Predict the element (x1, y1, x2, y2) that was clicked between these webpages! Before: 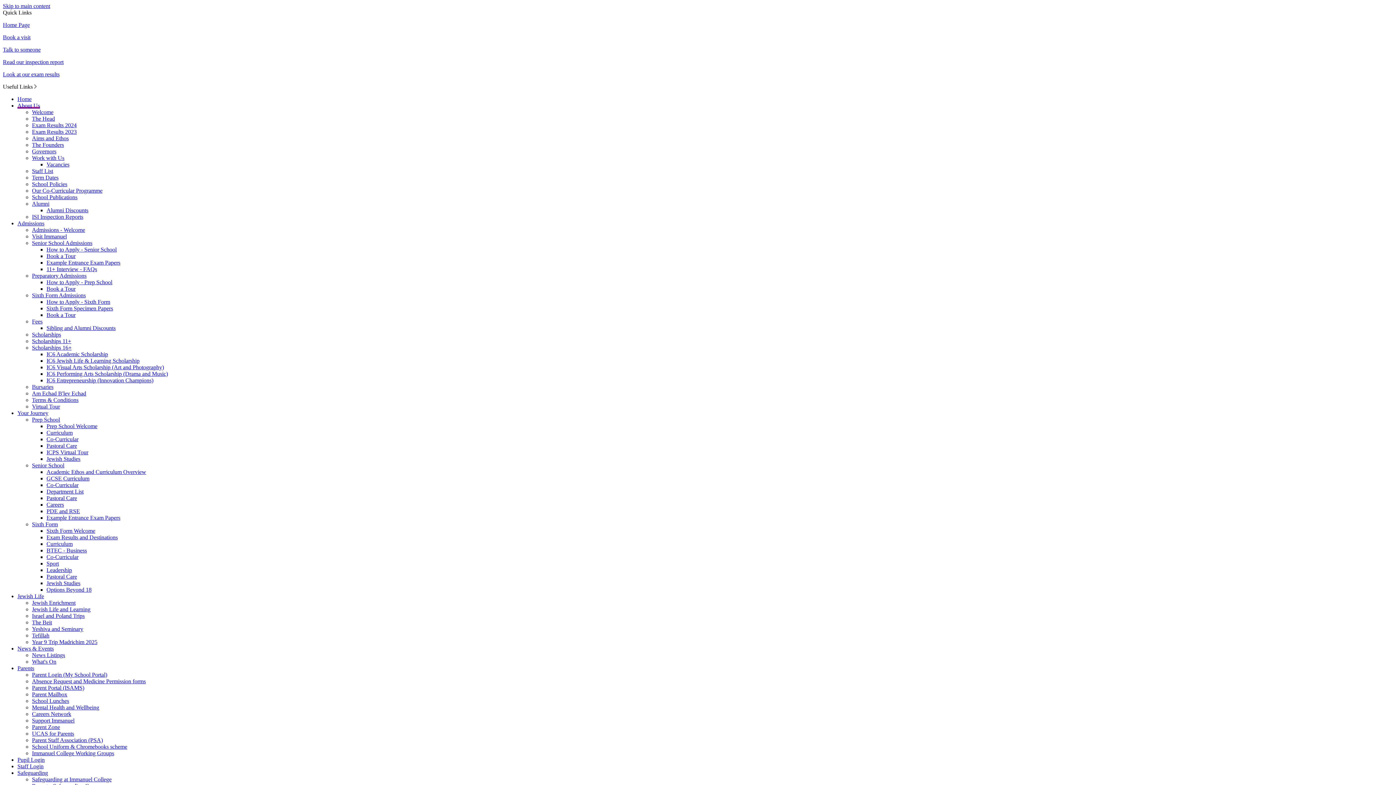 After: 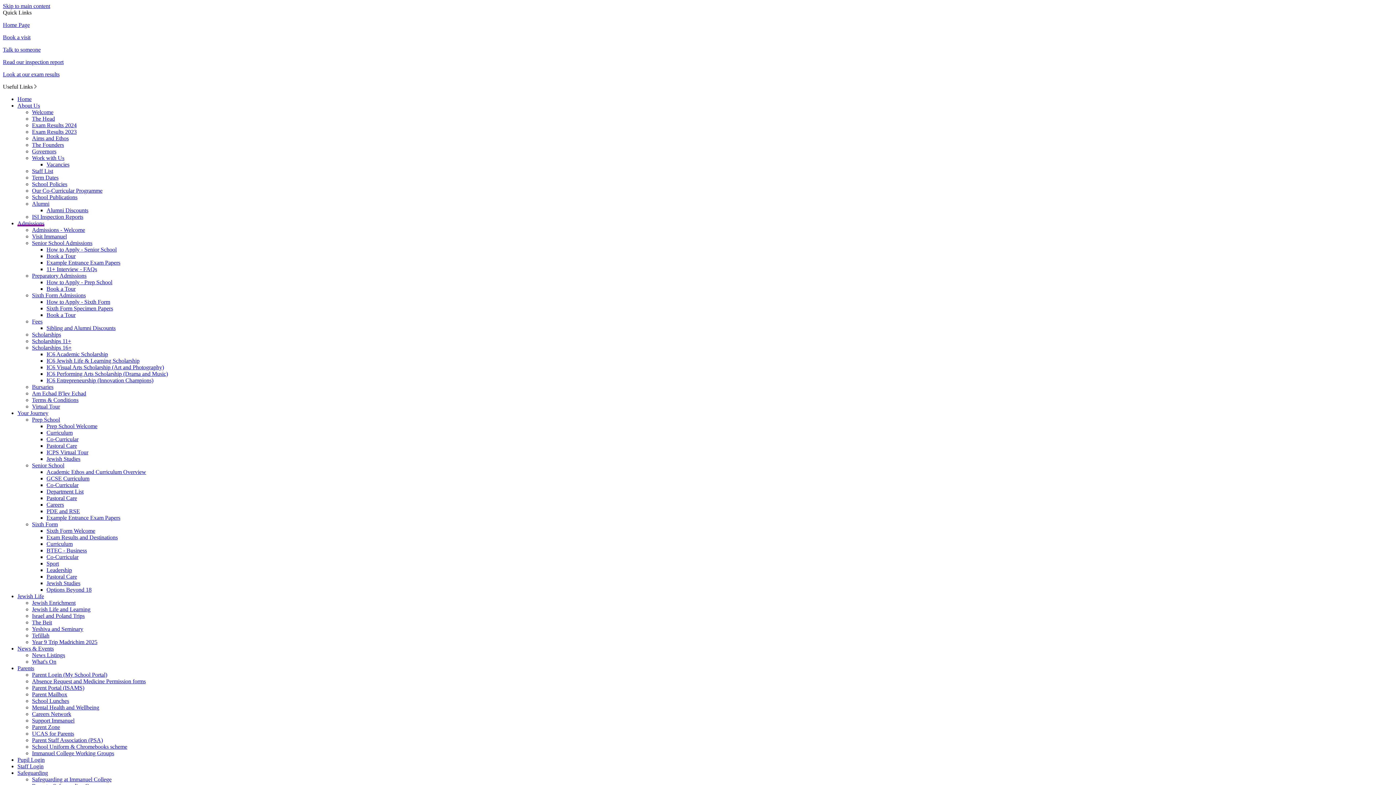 Action: label: Sixth Form Admissions bbox: (32, 292, 85, 298)